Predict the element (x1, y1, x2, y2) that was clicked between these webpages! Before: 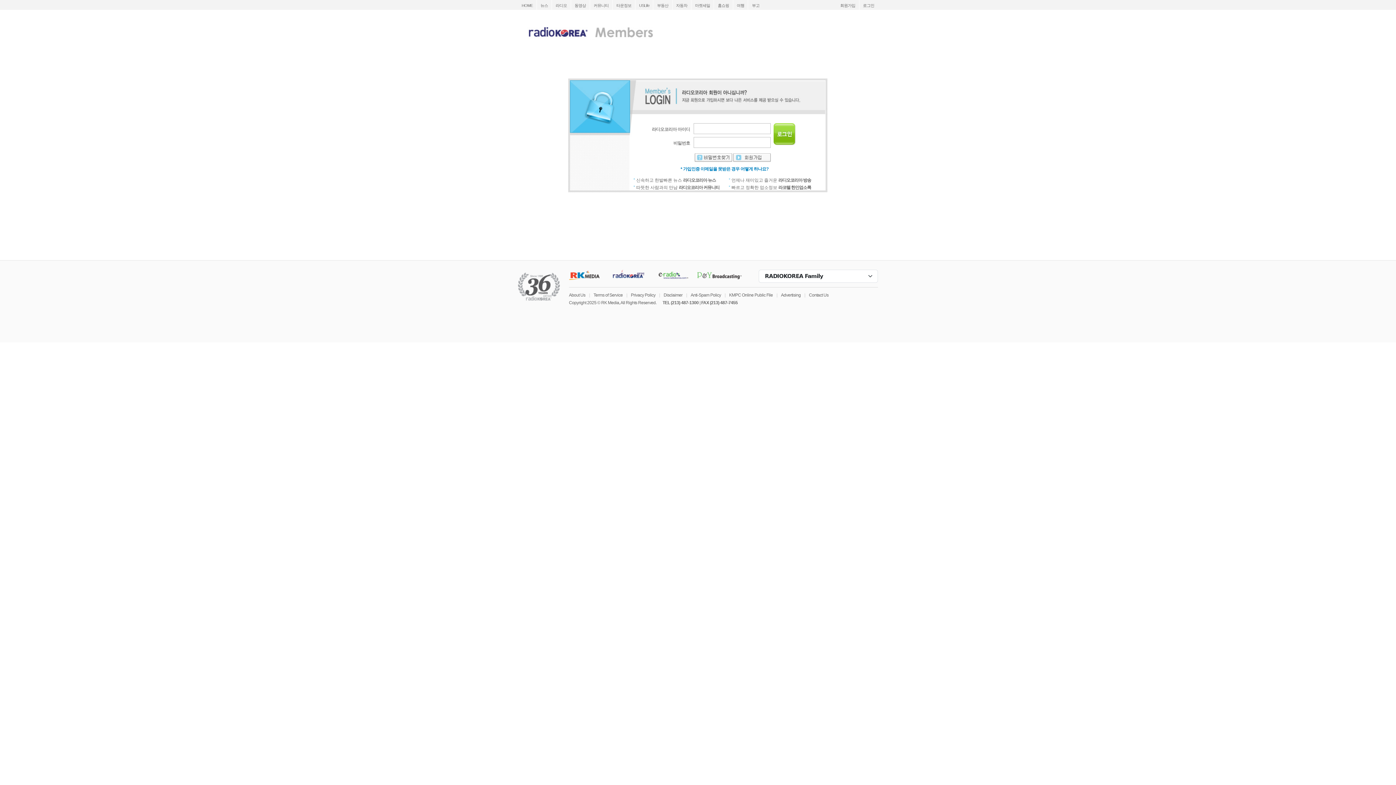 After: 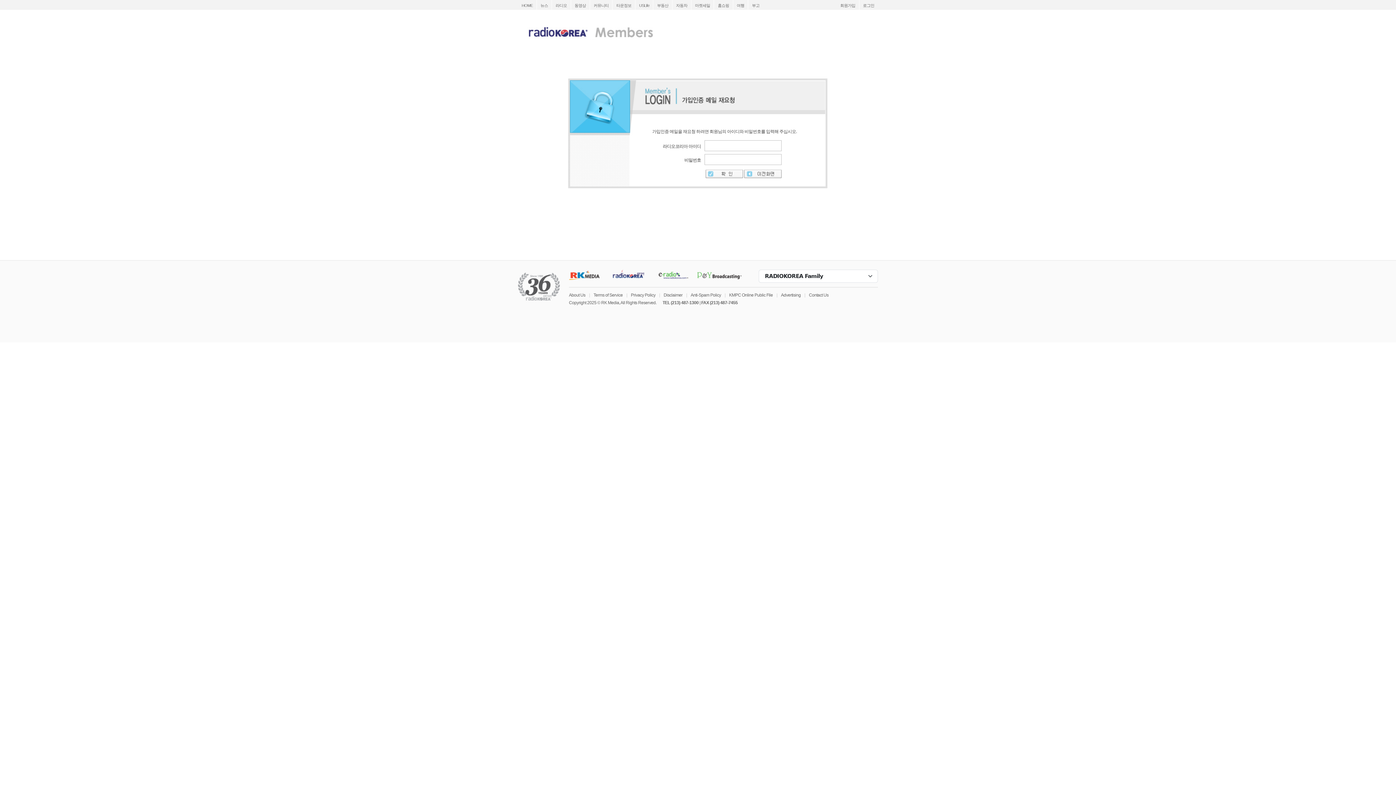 Action: bbox: (680, 166, 768, 171) label: * 가입인증 이메일을 못받은 경우 어떻게 하나요?